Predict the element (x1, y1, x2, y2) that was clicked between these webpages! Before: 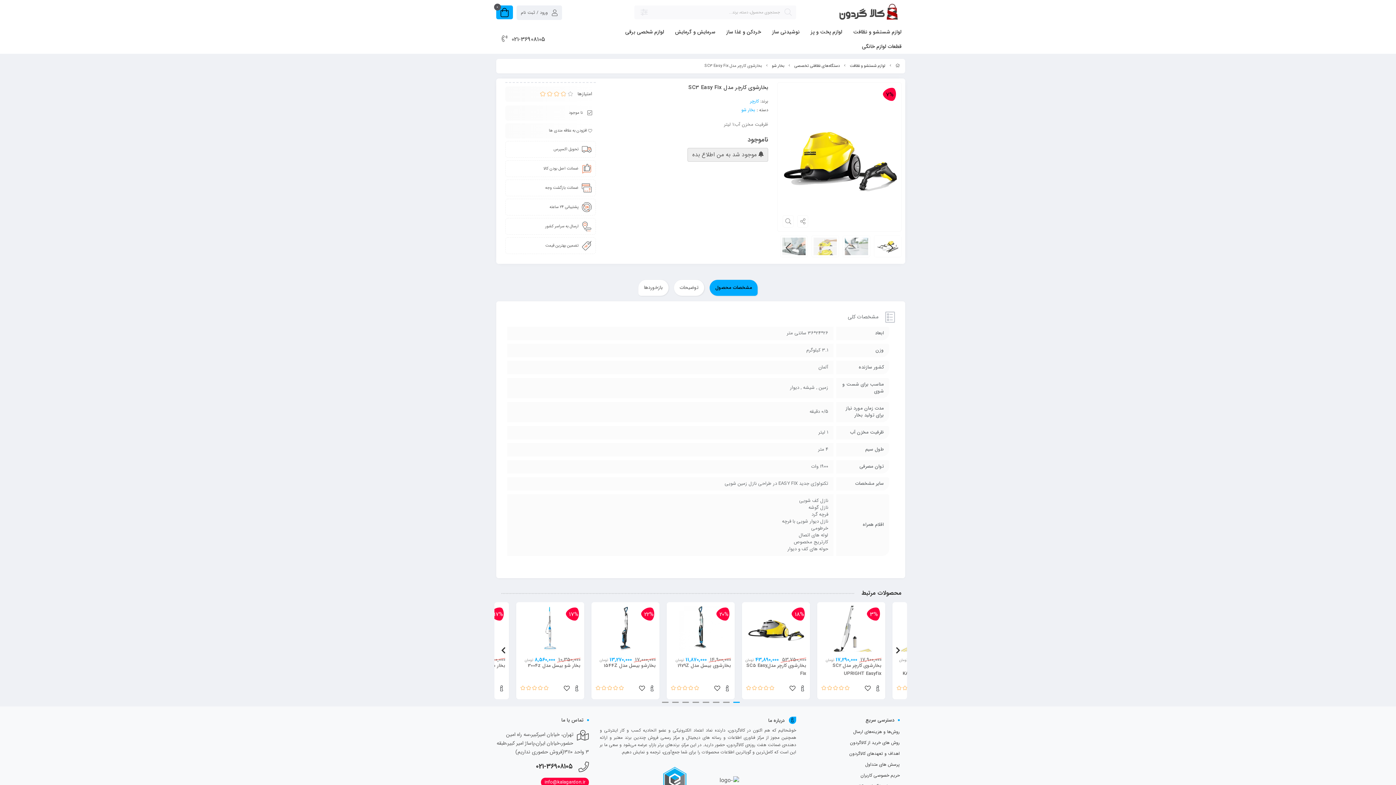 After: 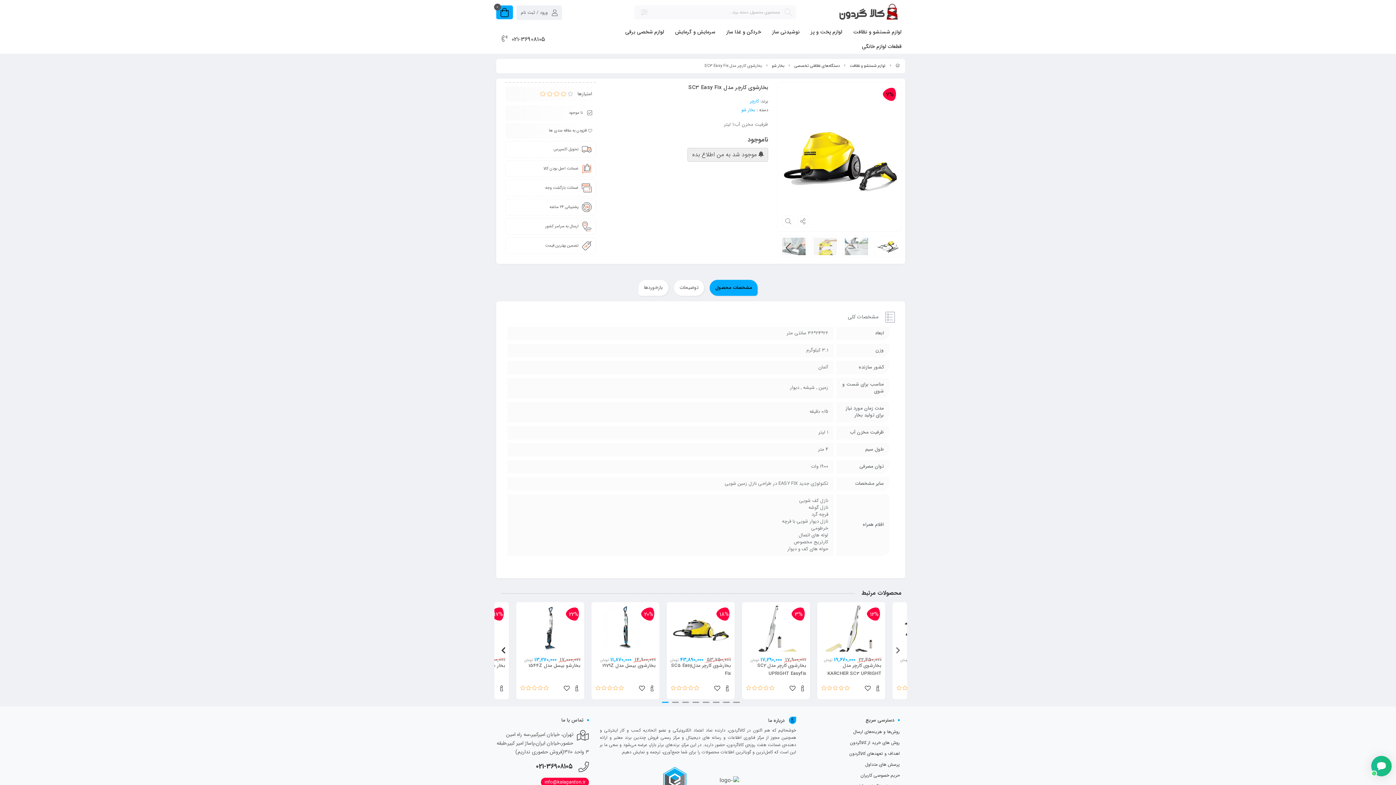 Action: bbox: (894, 647, 901, 654)